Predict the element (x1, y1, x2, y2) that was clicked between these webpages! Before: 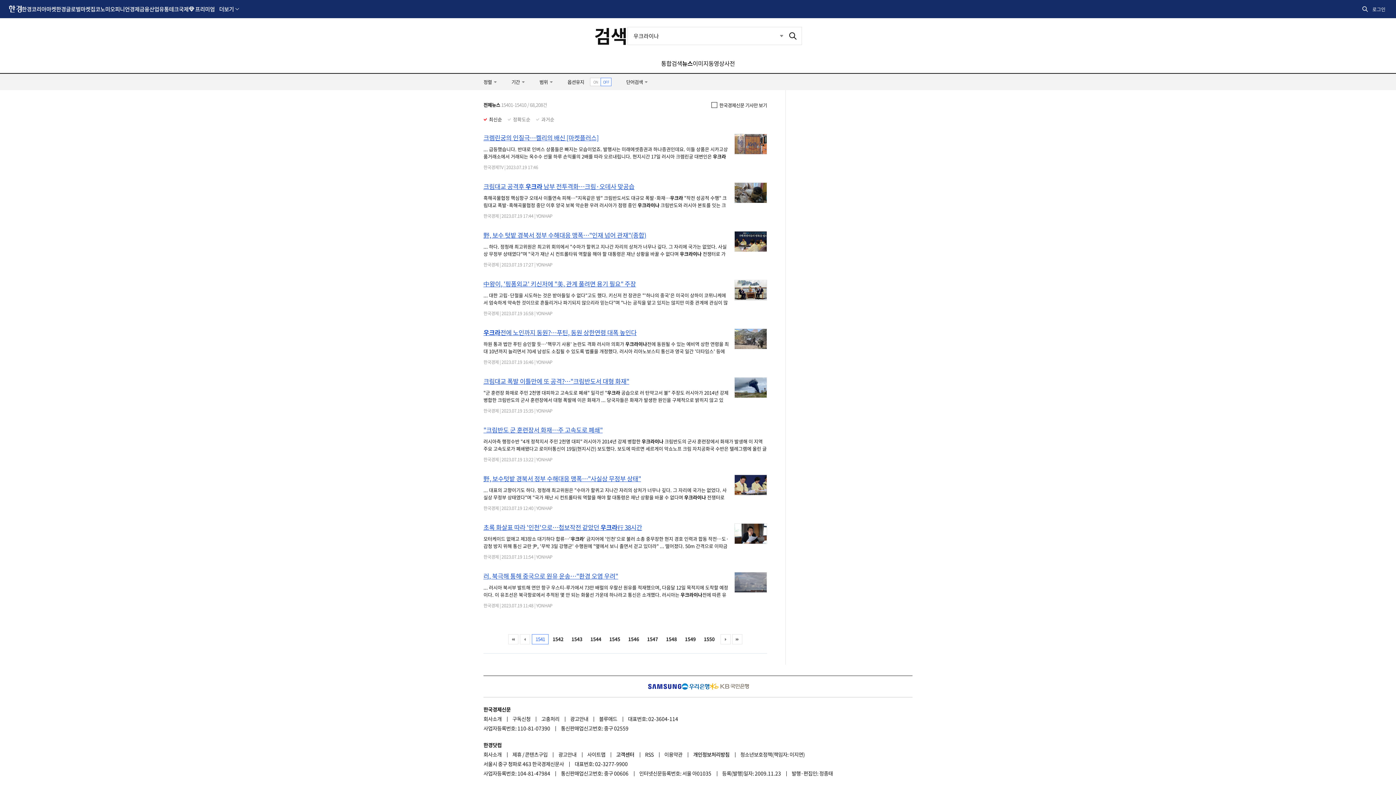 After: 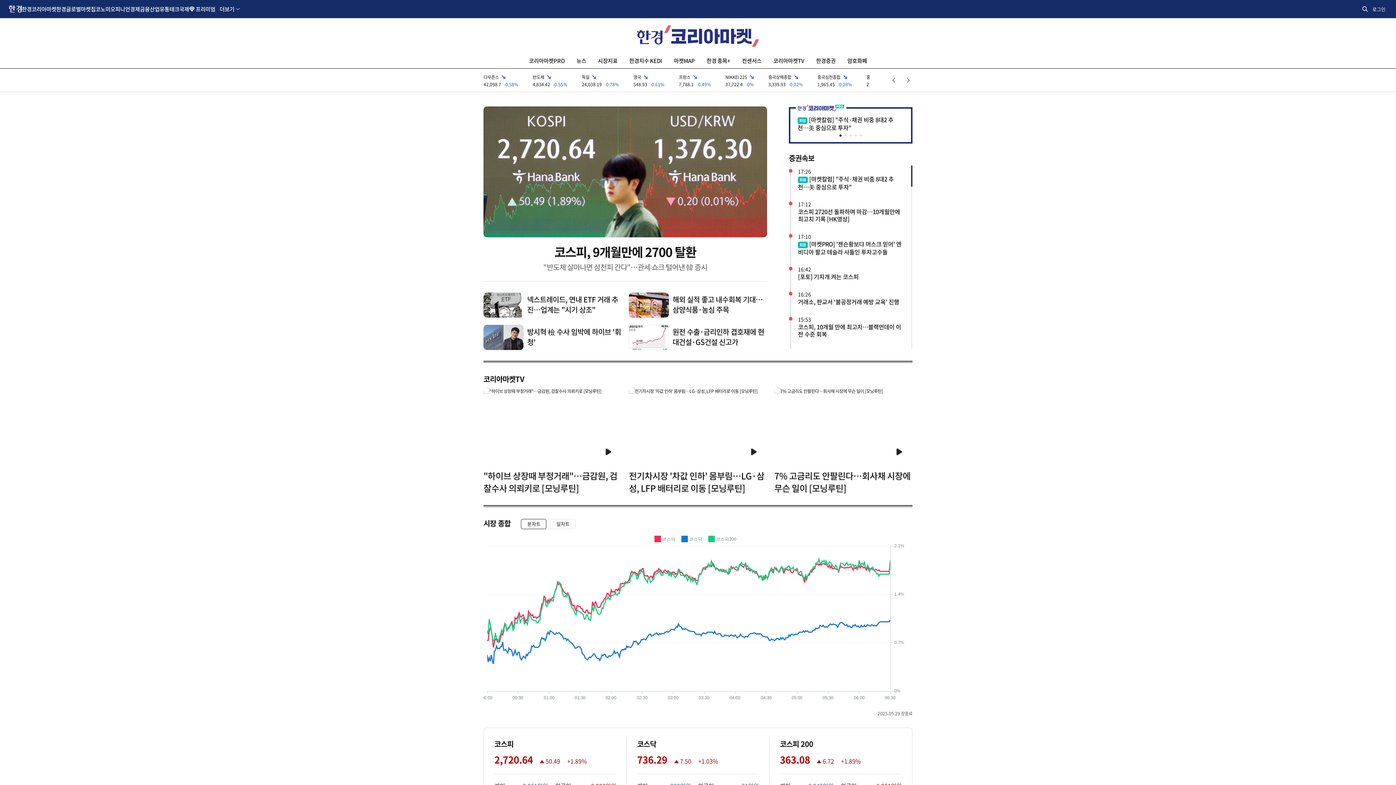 Action: label: 한경코리아마켓 bbox: (21, 0, 56, 17)